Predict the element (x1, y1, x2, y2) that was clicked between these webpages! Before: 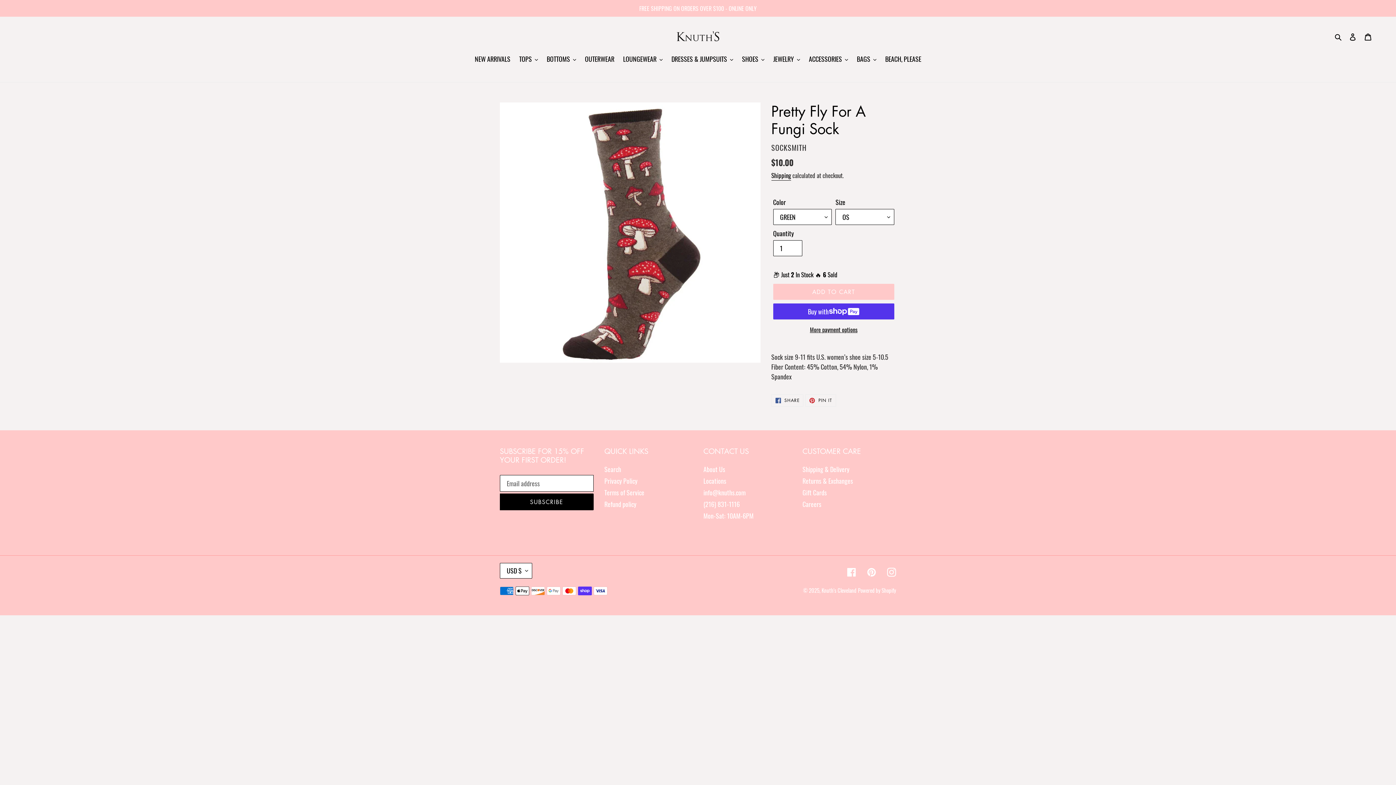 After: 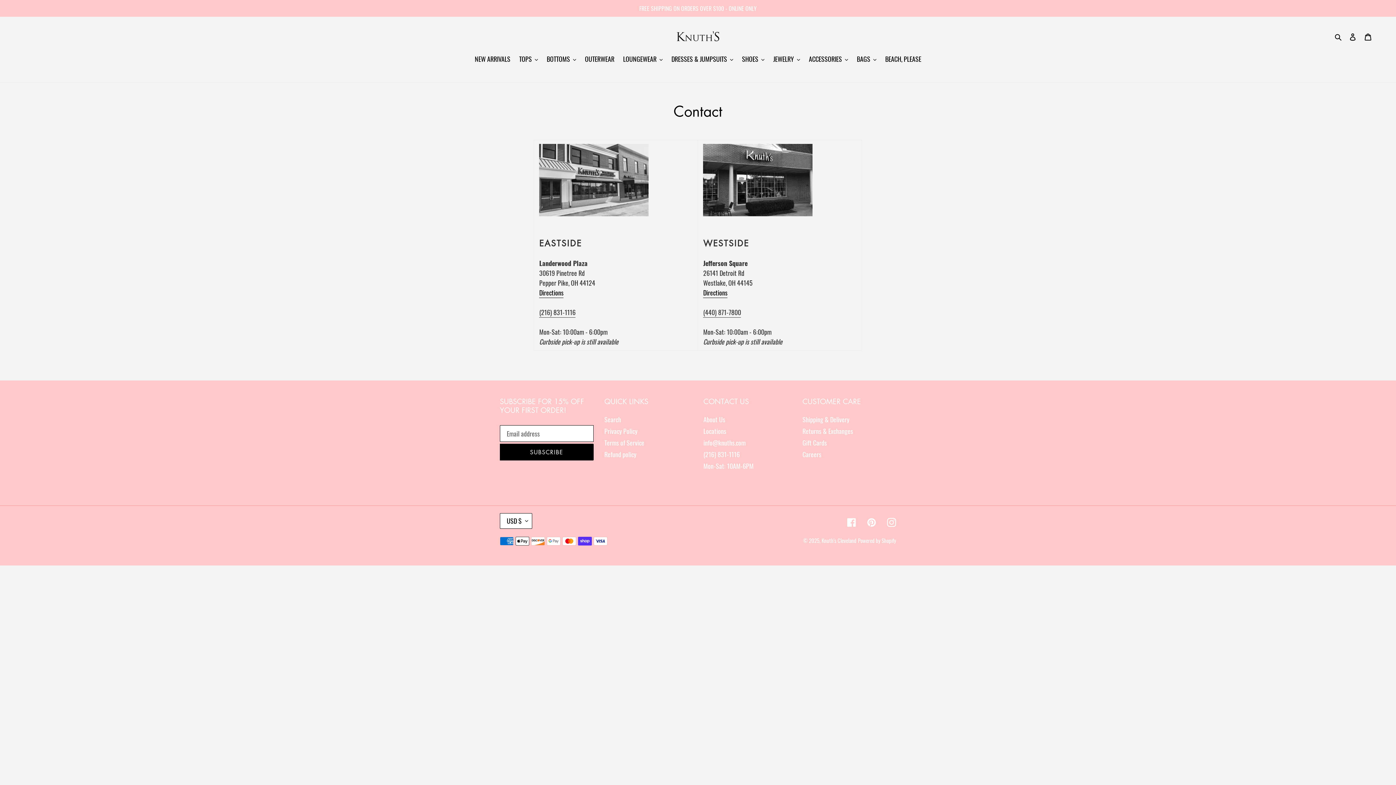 Action: bbox: (703, 488, 745, 497) label: info@knuths.com